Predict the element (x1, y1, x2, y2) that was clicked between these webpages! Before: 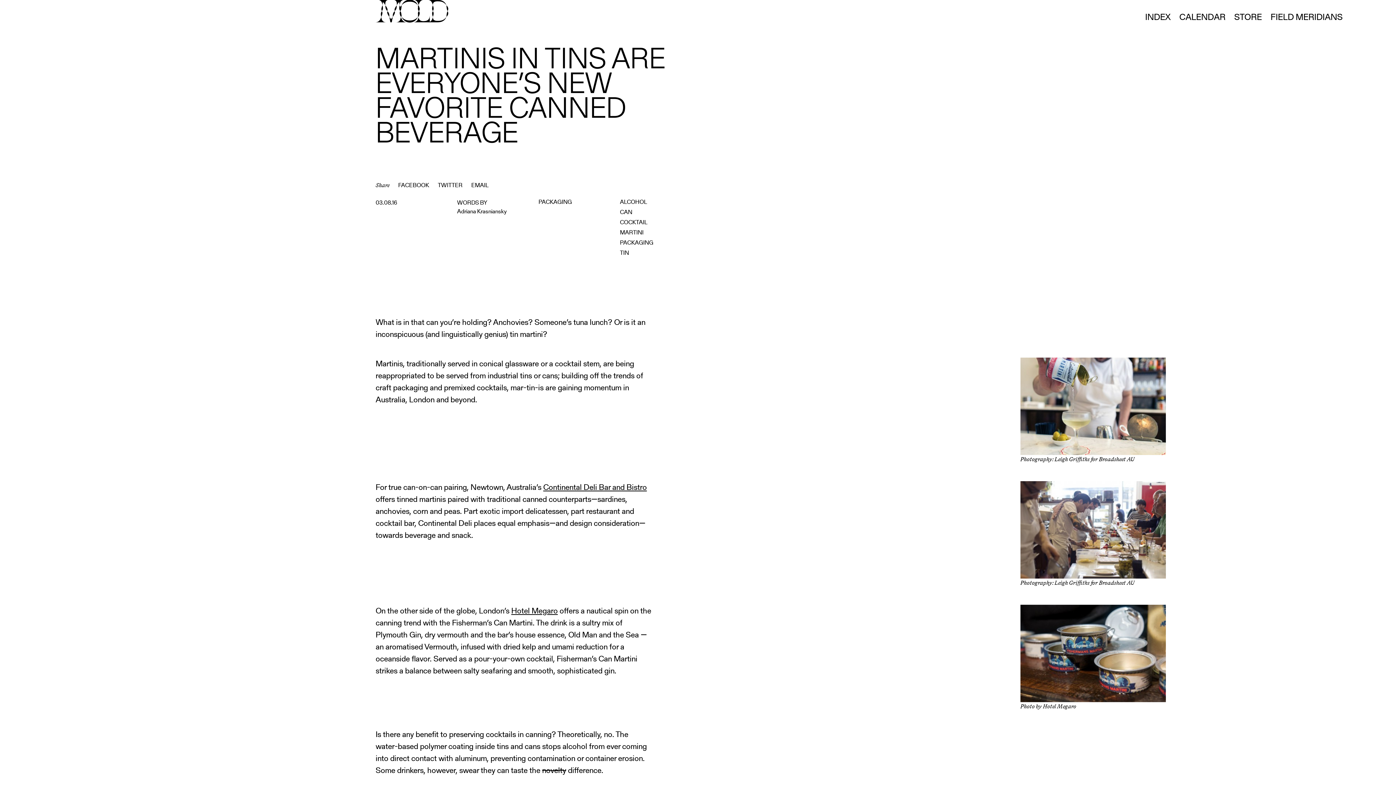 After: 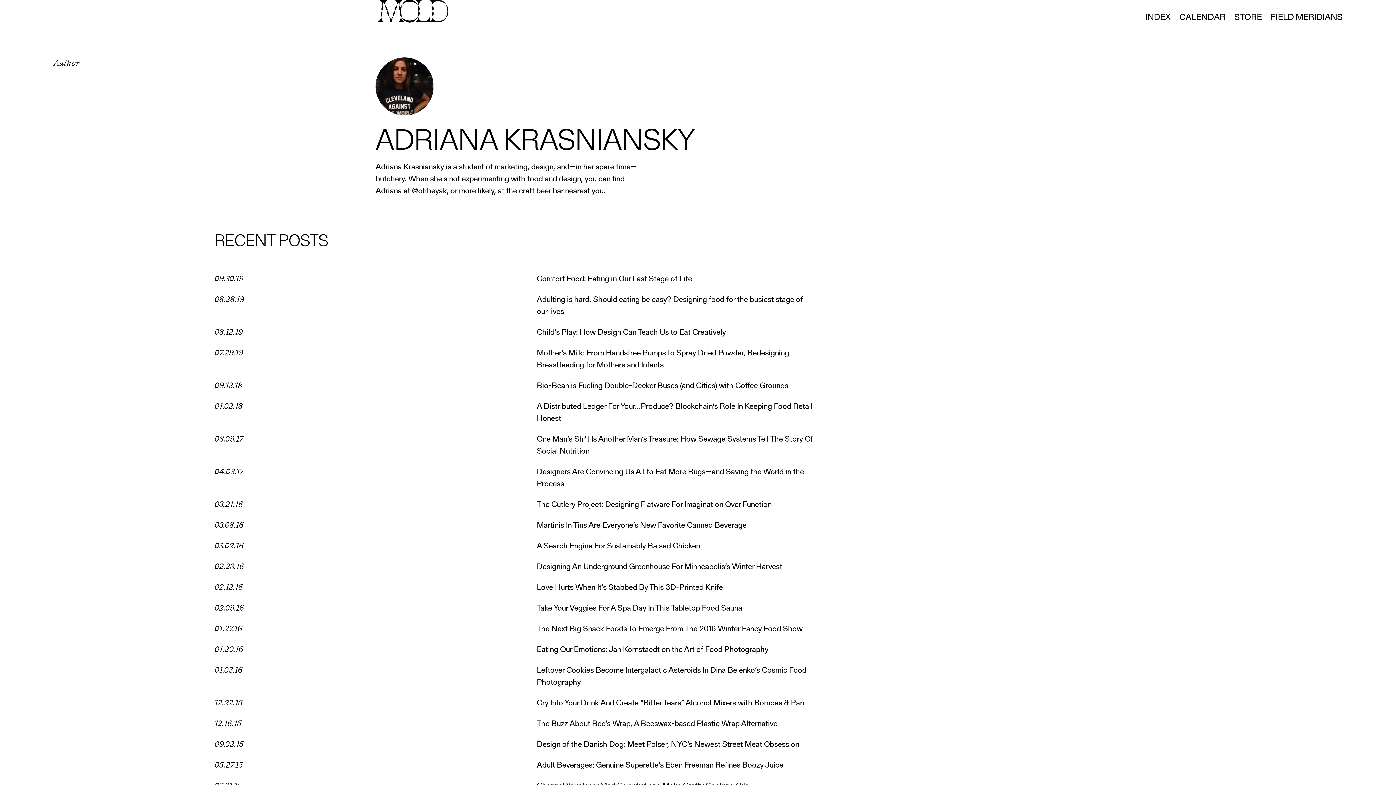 Action: bbox: (457, 207, 506, 215) label: Adriana Krasniansky